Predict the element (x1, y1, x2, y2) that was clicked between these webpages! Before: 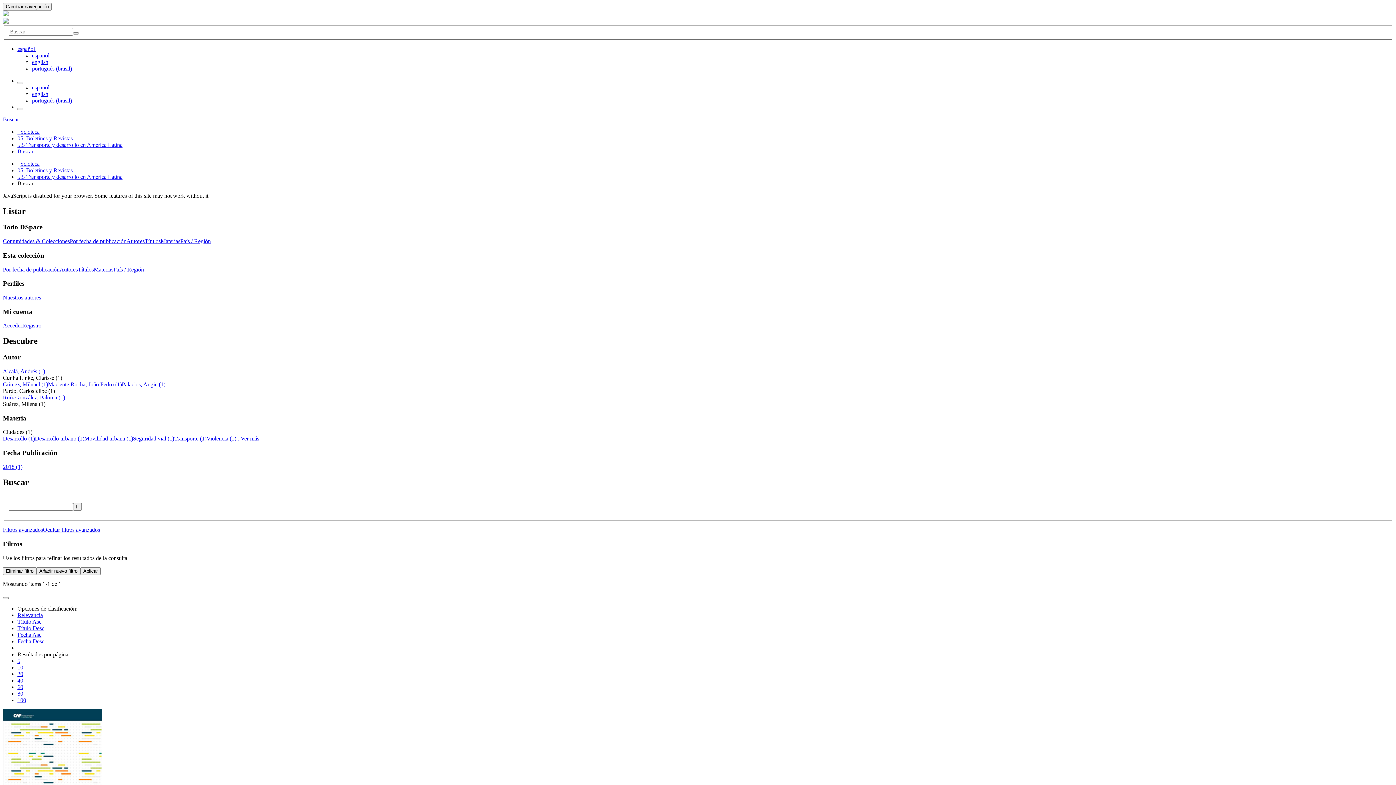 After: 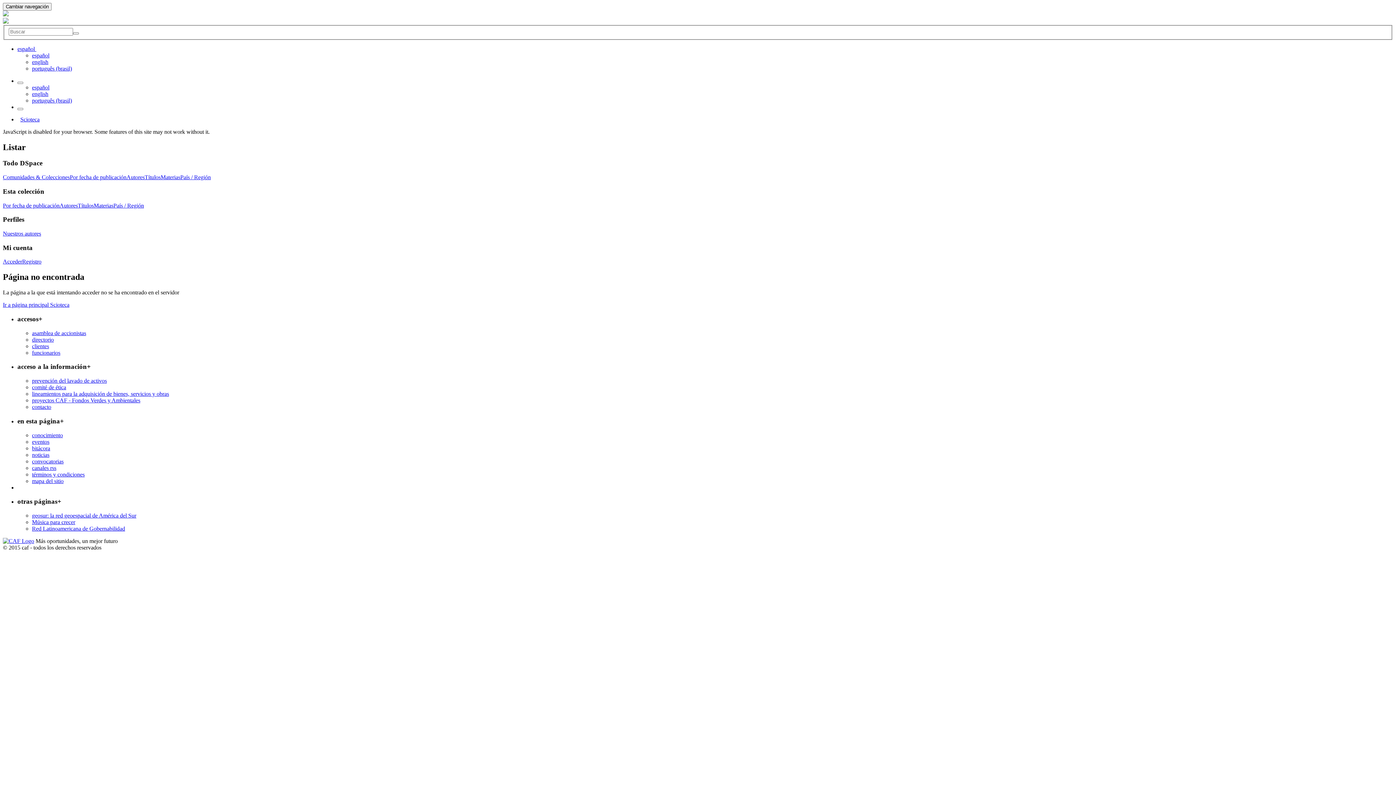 Action: label: 5 bbox: (17, 658, 20, 664)